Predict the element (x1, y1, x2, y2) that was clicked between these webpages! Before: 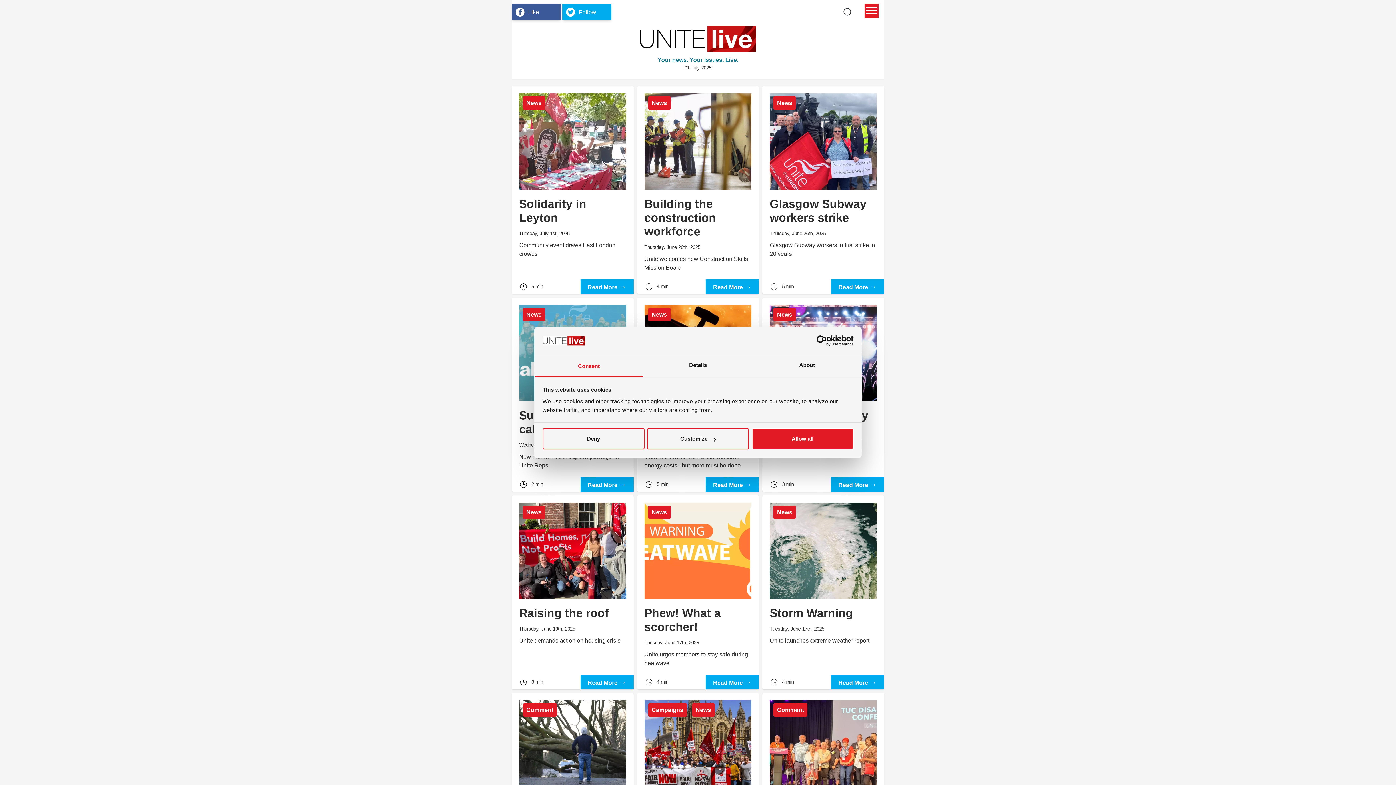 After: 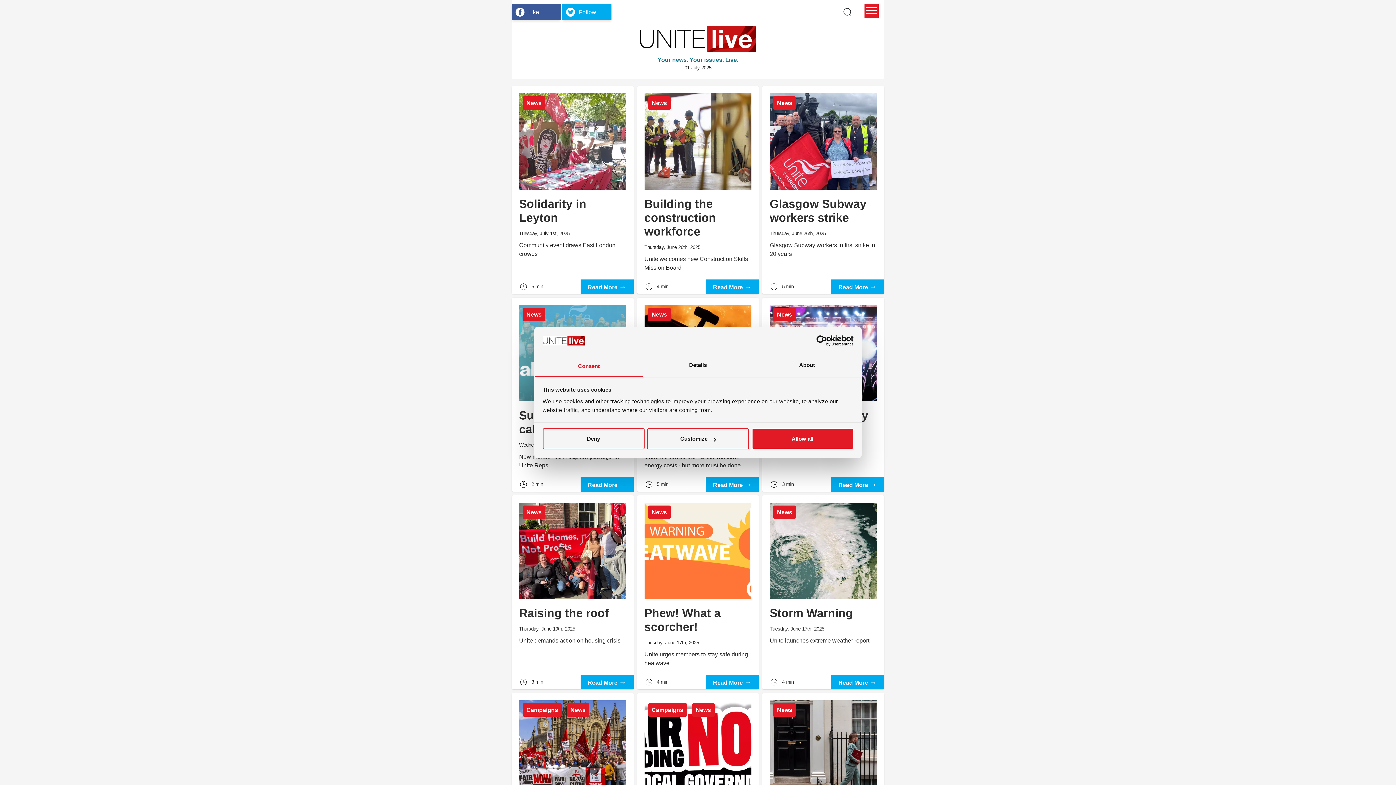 Action: label: News bbox: (648, 96, 670, 109)